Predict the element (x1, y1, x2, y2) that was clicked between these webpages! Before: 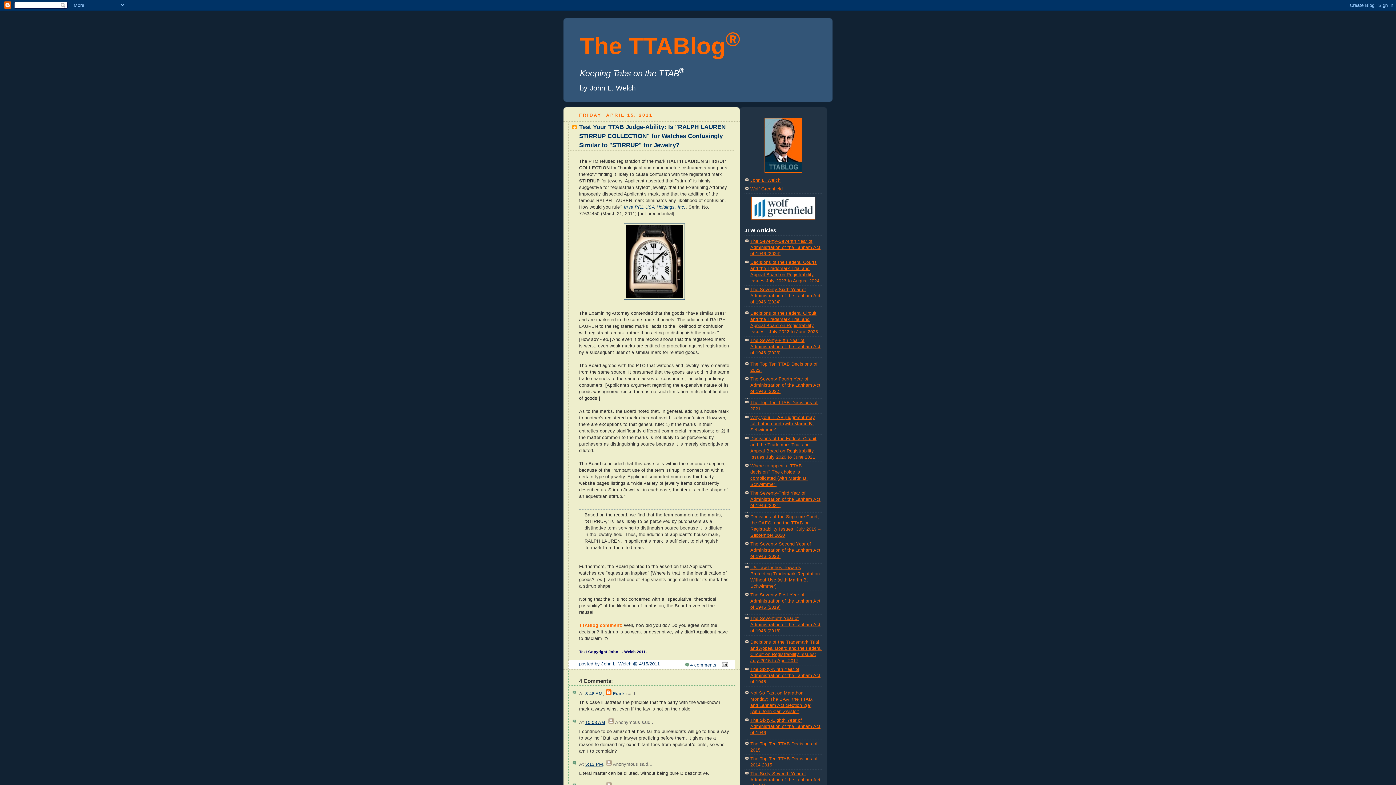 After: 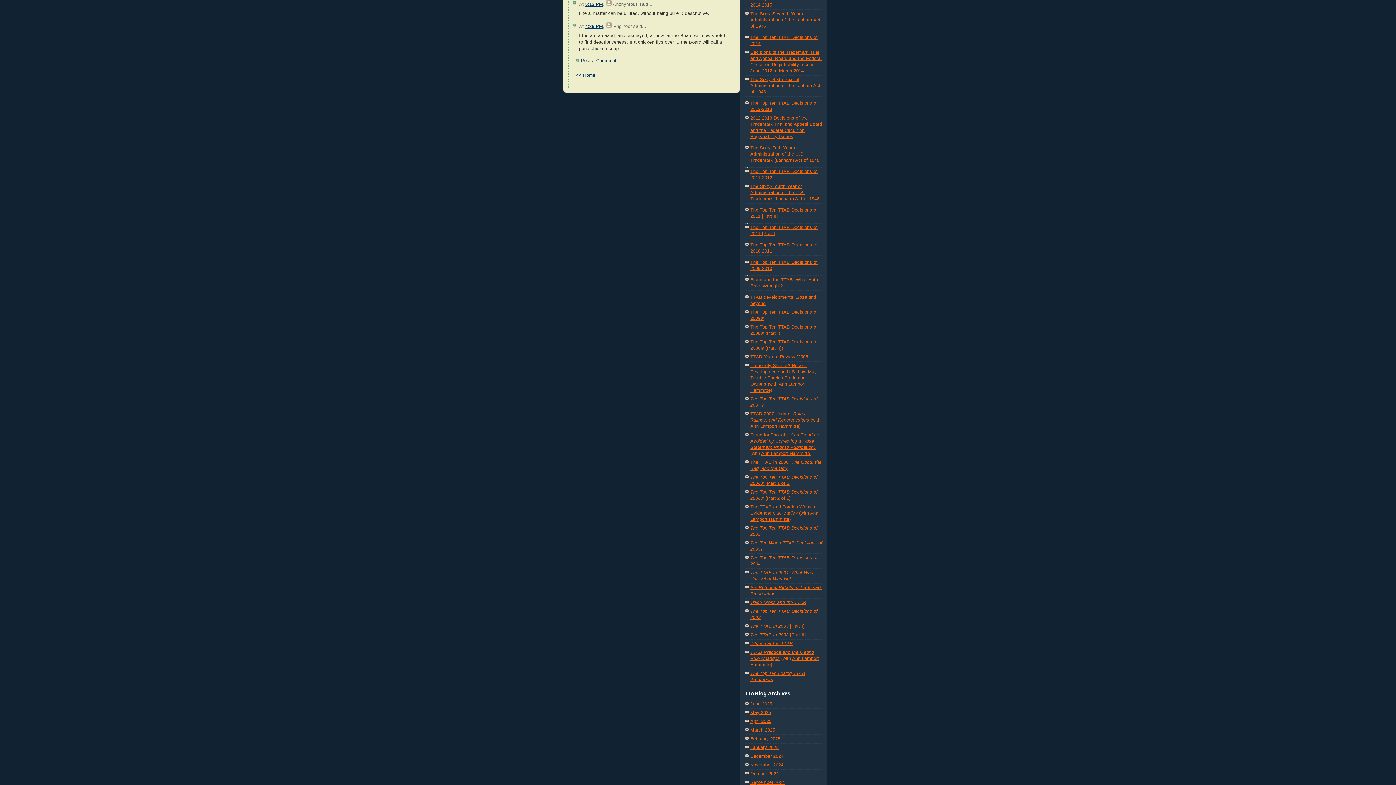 Action: label: 5:13 PM bbox: (585, 762, 603, 767)